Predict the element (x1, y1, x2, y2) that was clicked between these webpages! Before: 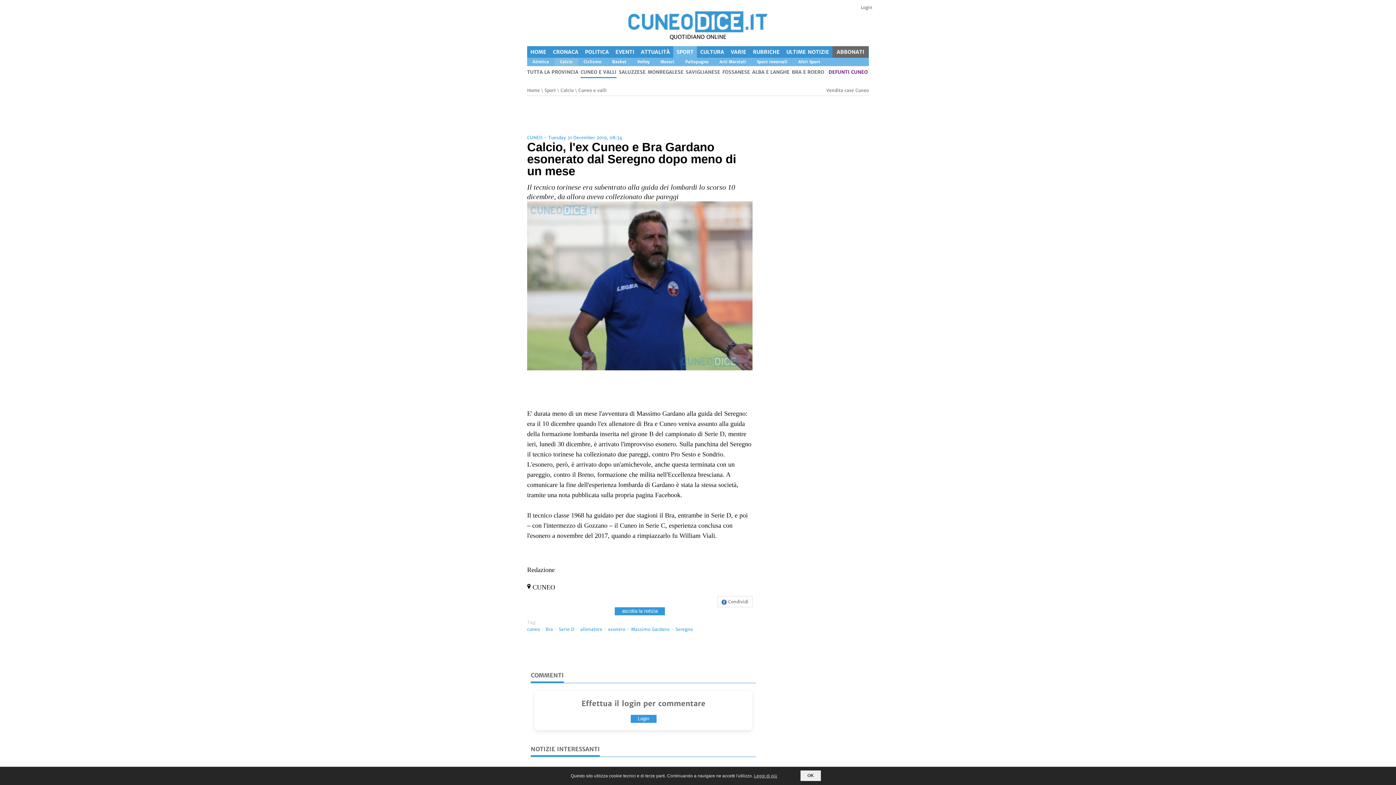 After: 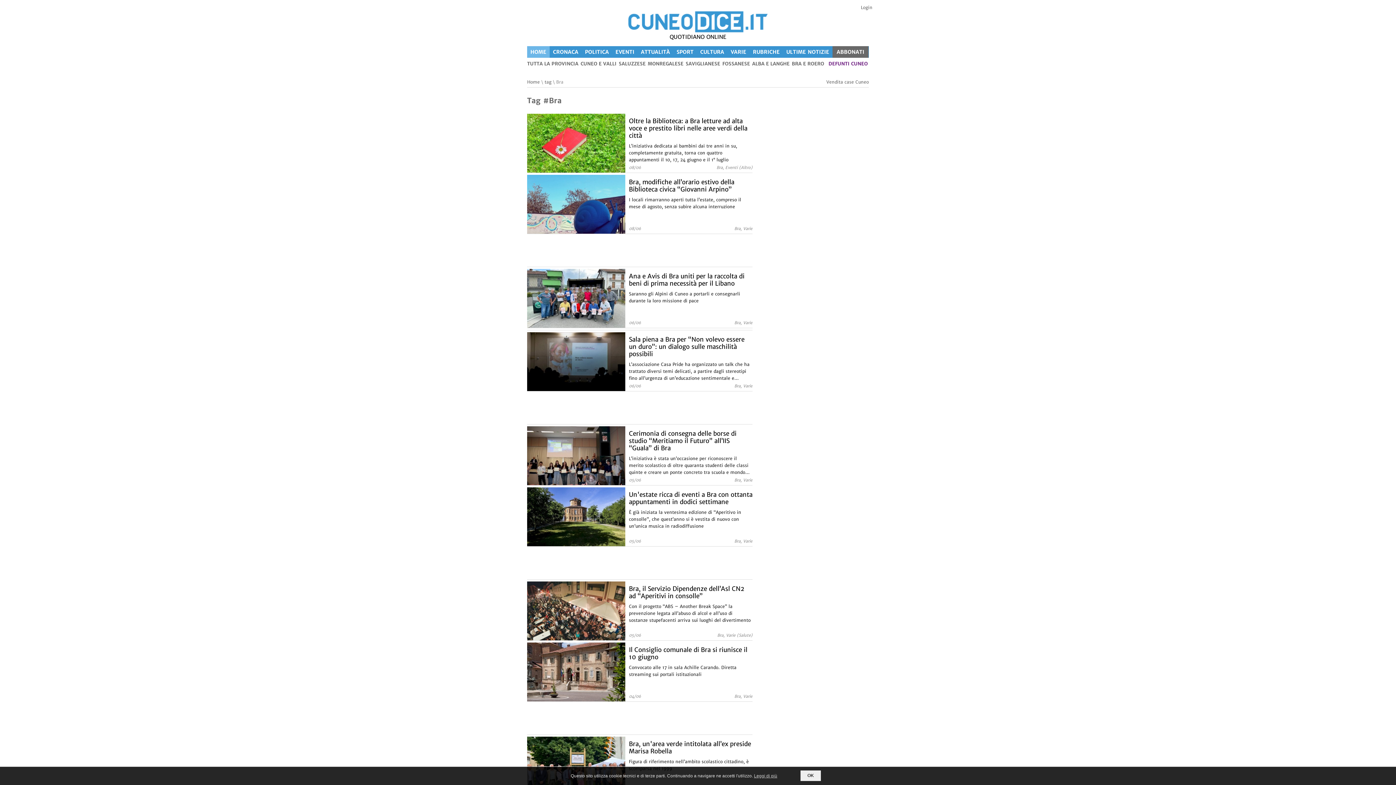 Action: label: Bra bbox: (545, 626, 553, 632)